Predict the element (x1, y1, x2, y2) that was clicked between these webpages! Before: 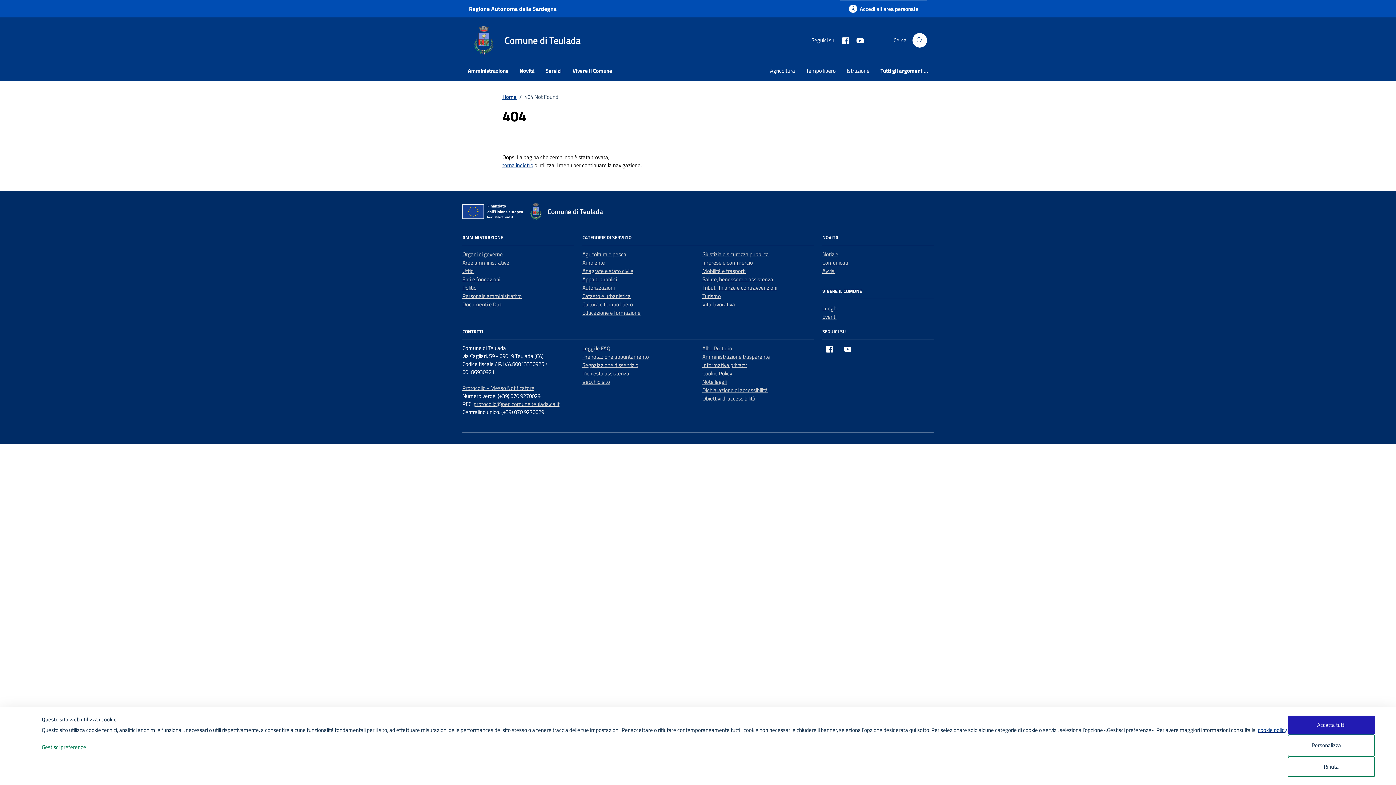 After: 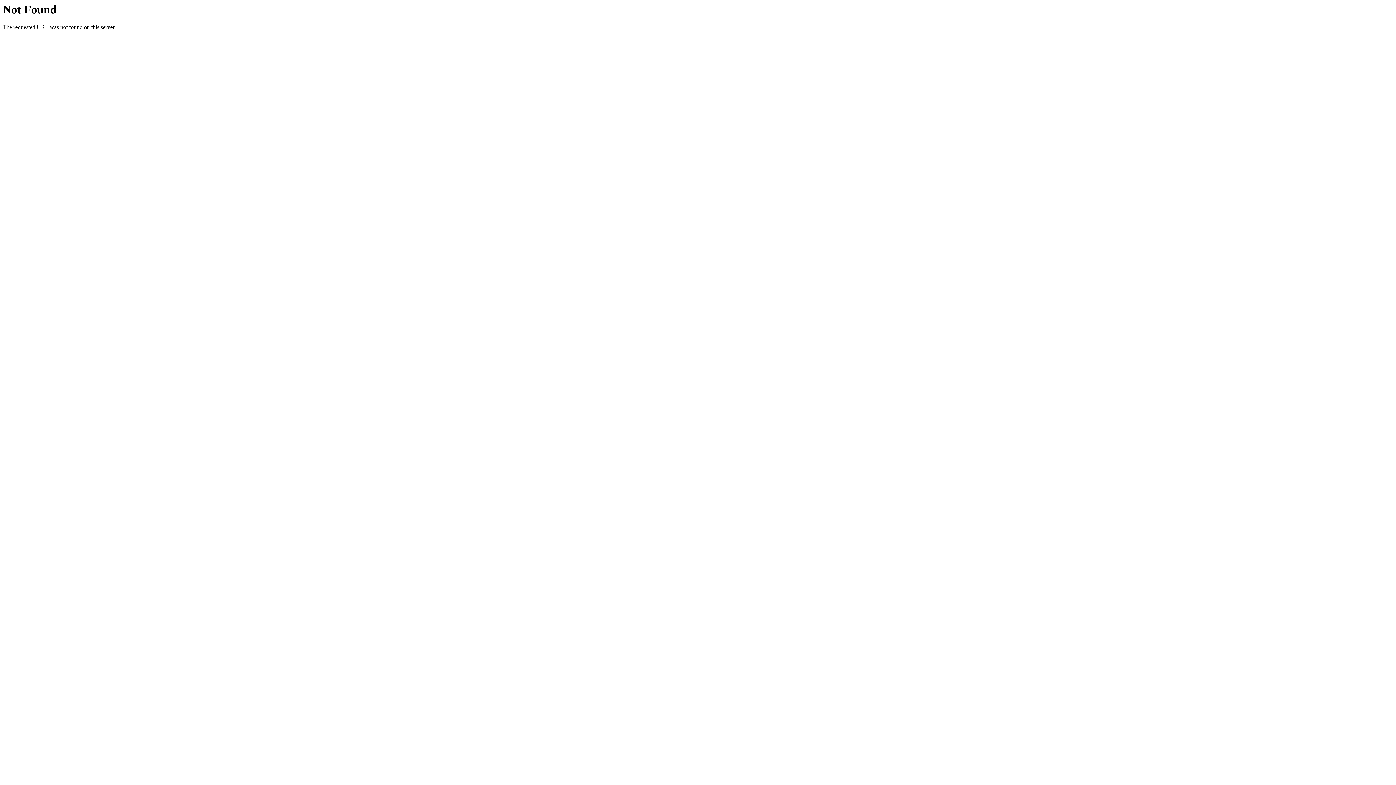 Action: bbox: (582, 377, 610, 386) label: Vecchio sito